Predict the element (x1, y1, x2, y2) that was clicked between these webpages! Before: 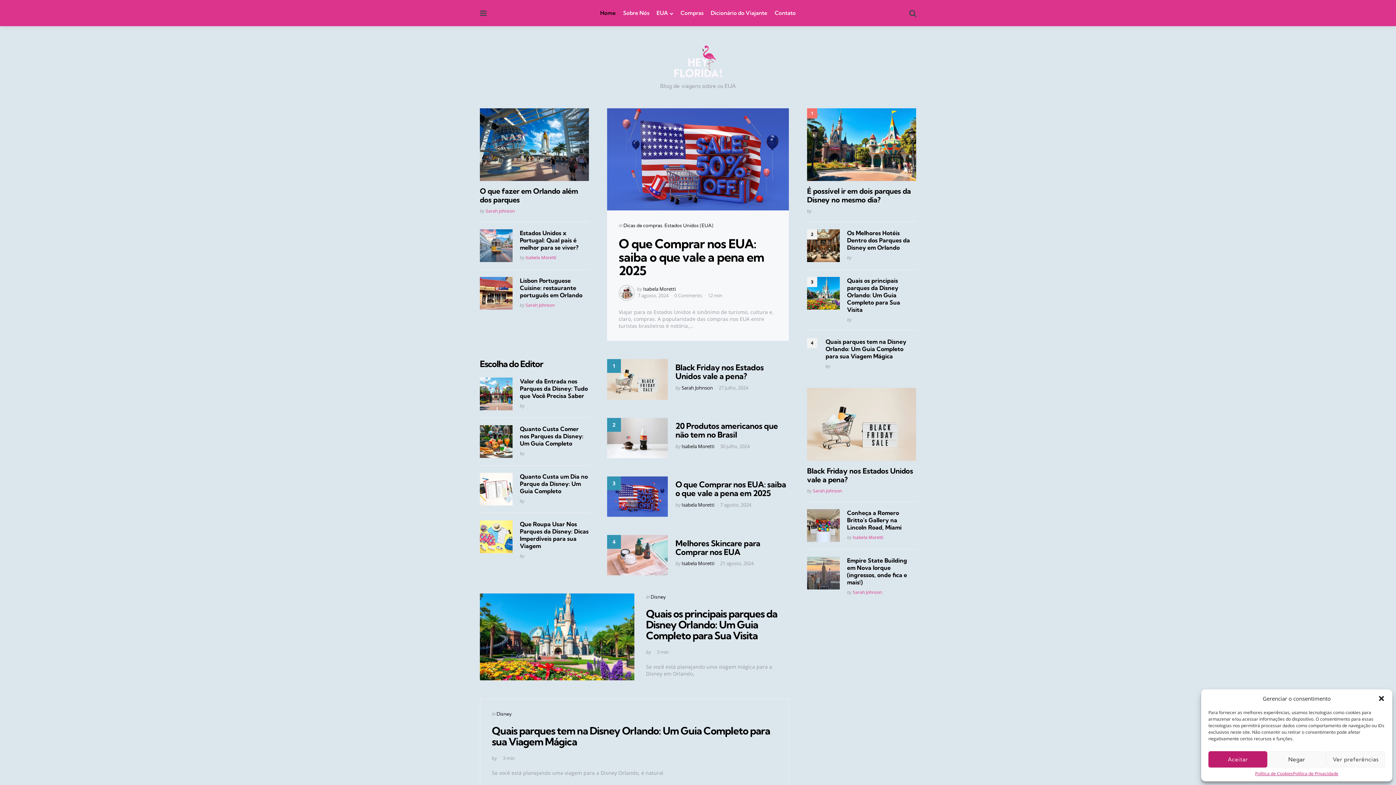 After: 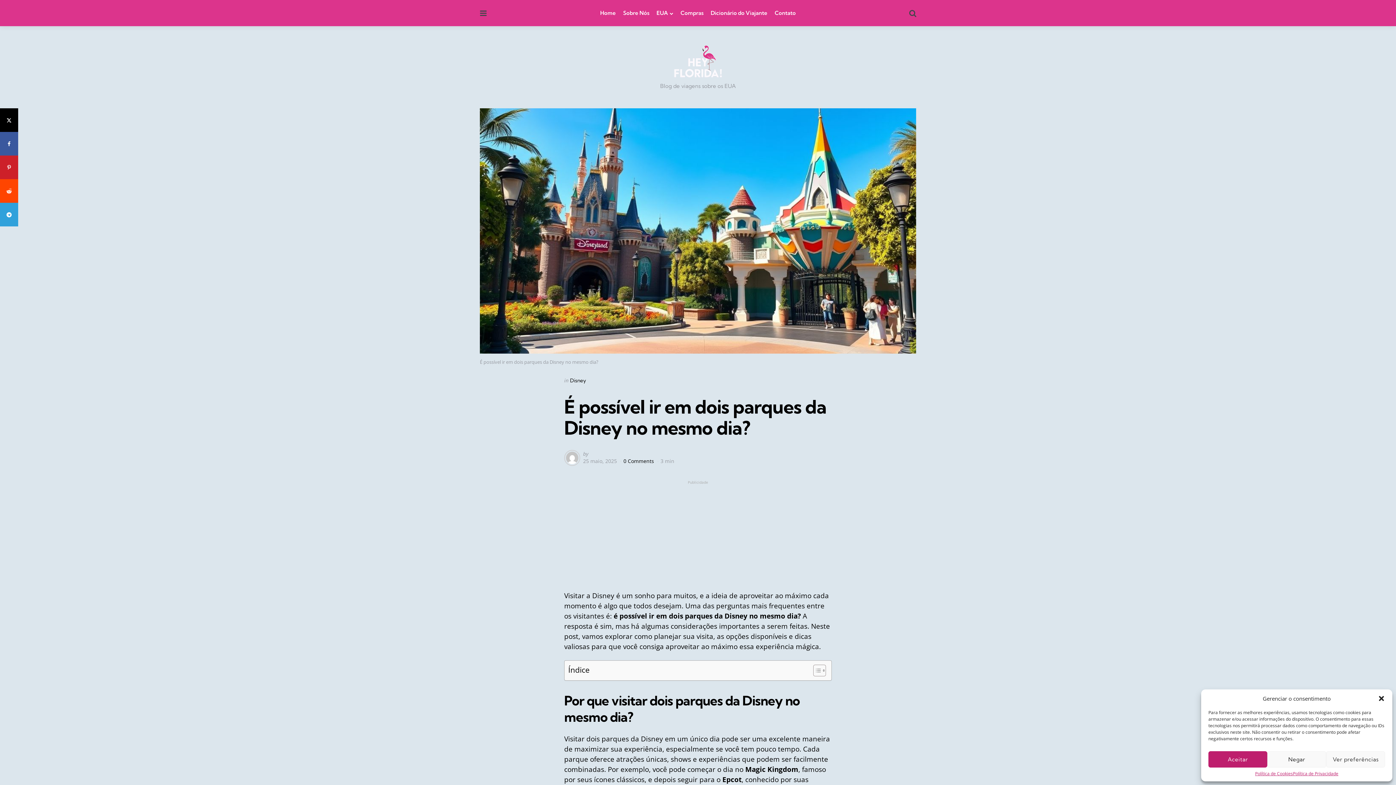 Action: label: É possível ir em dois parques da Disney no mesmo dia? bbox: (807, 187, 916, 204)